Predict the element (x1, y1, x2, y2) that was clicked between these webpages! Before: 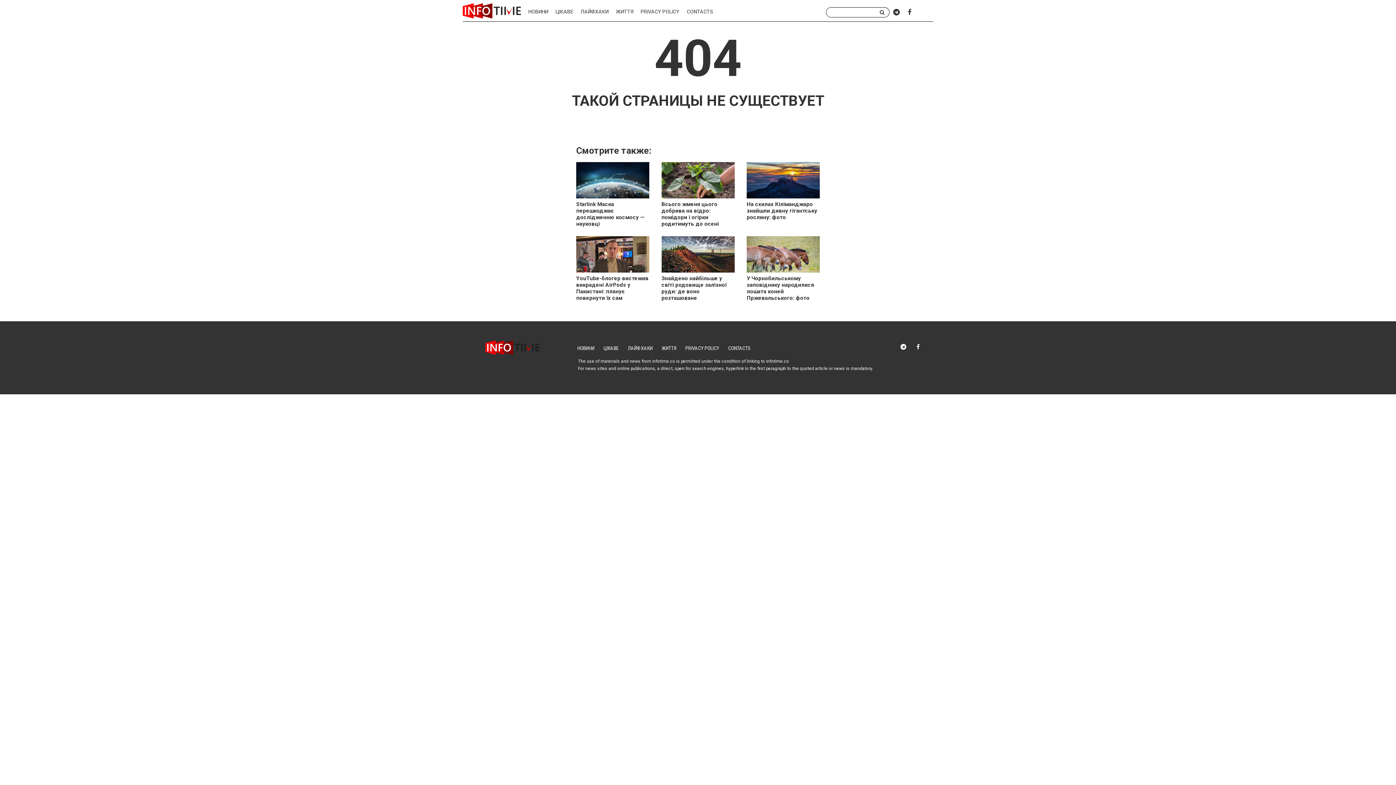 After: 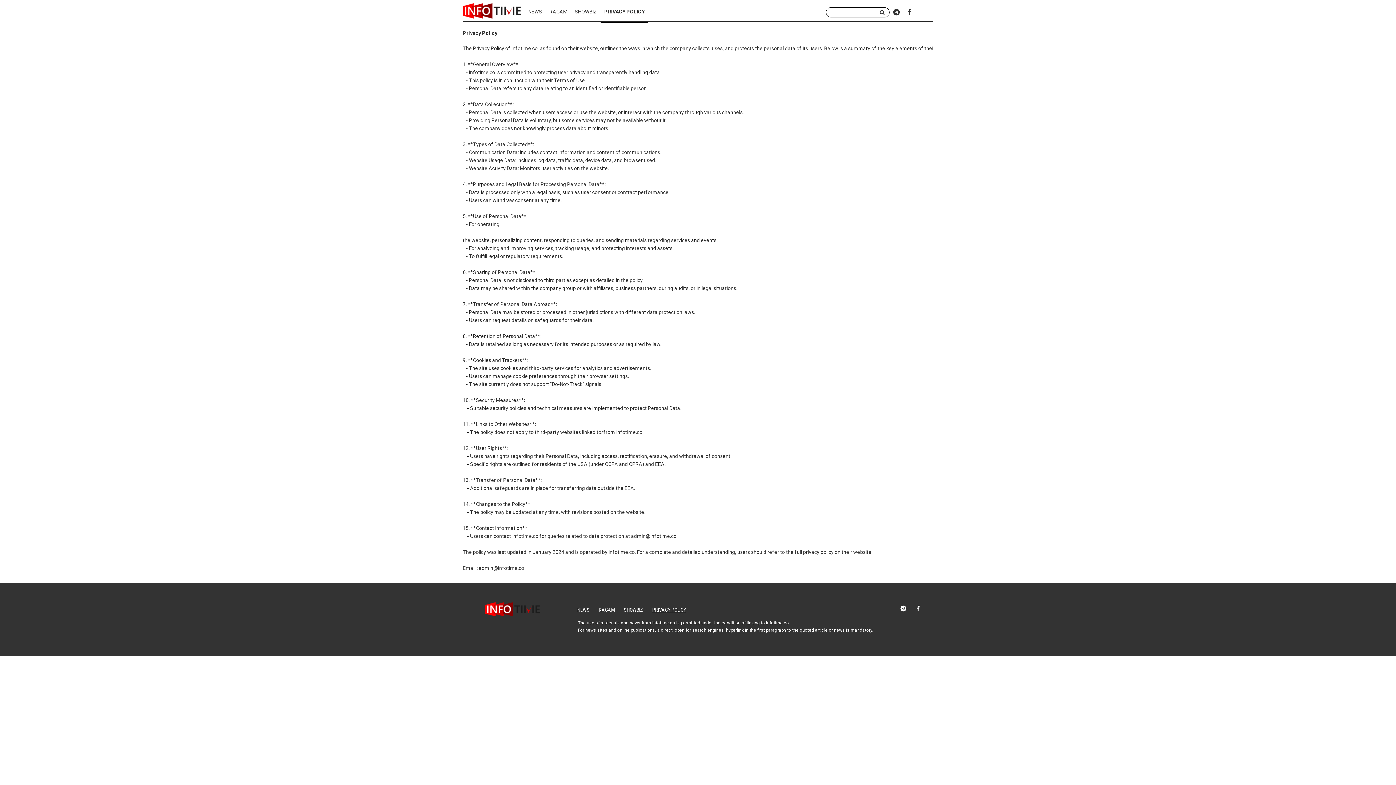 Action: bbox: (640, 9, 679, 14) label: PRIVACY POLICY